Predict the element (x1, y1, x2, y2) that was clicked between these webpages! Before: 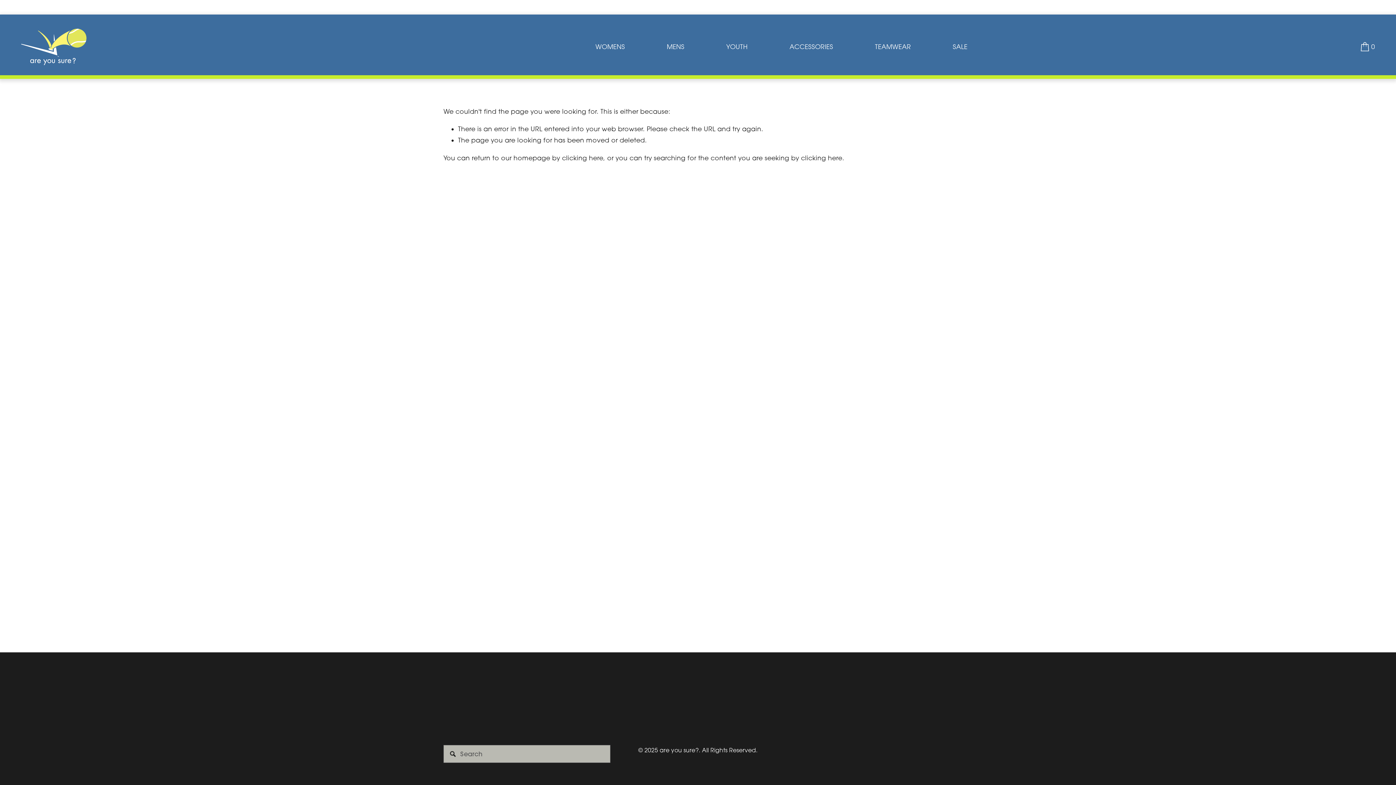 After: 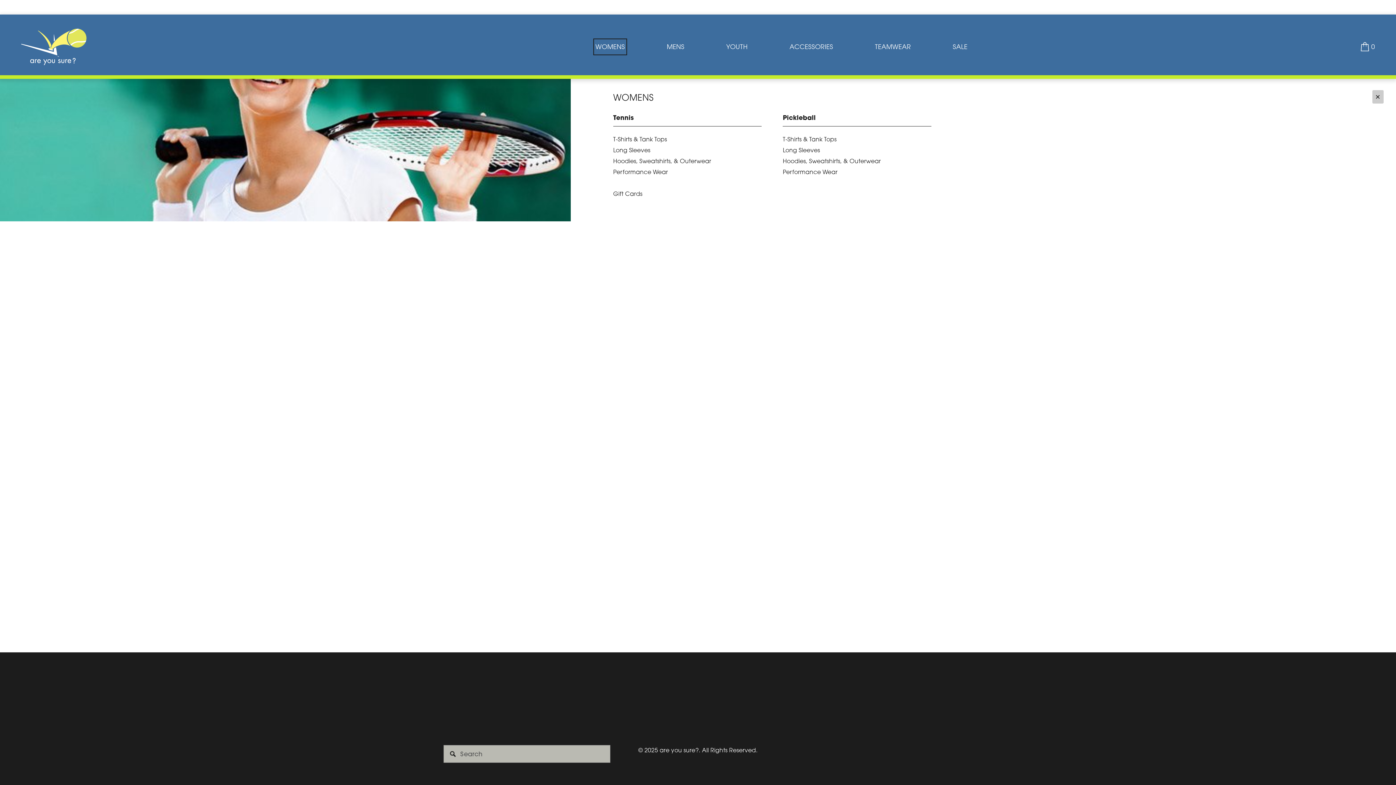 Action: bbox: (595, 40, 625, 53) label: folder dropdown